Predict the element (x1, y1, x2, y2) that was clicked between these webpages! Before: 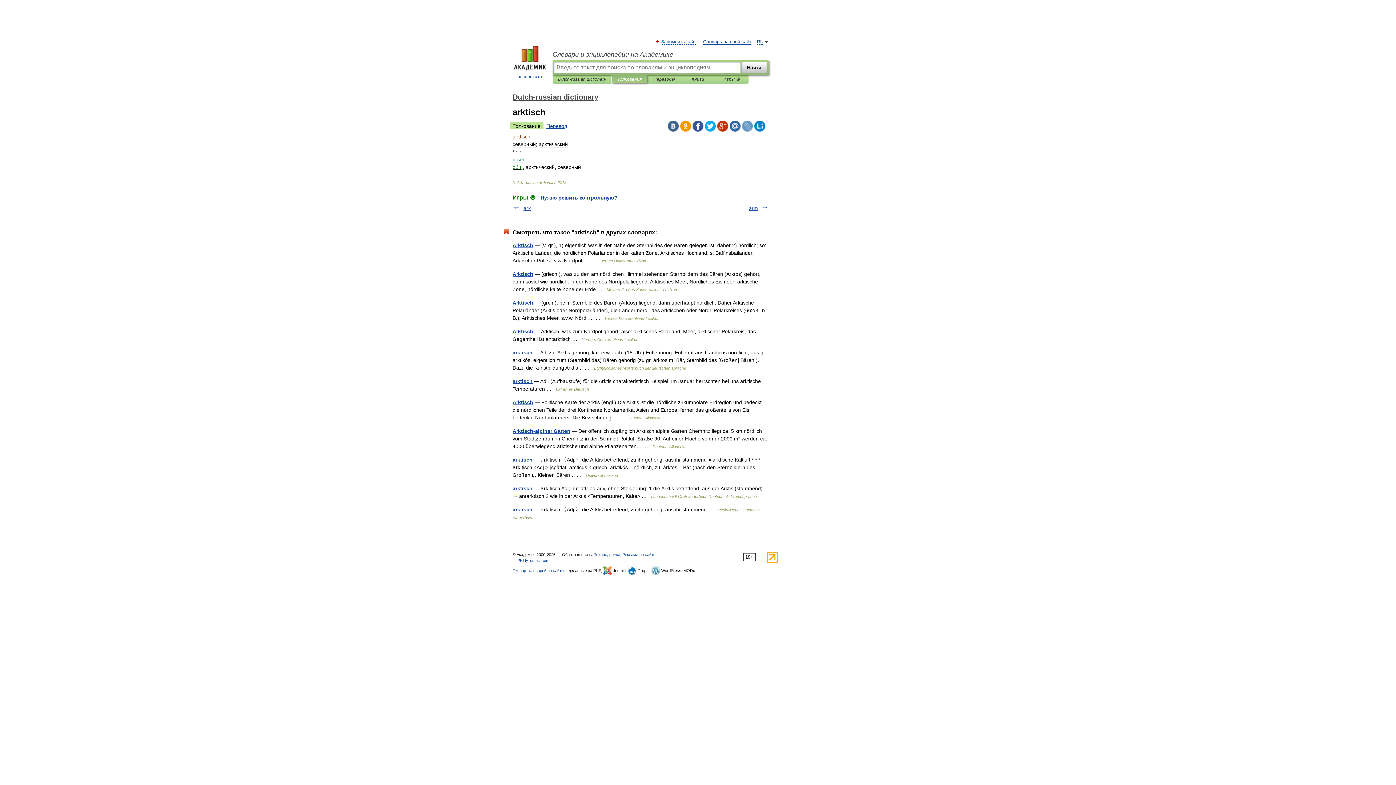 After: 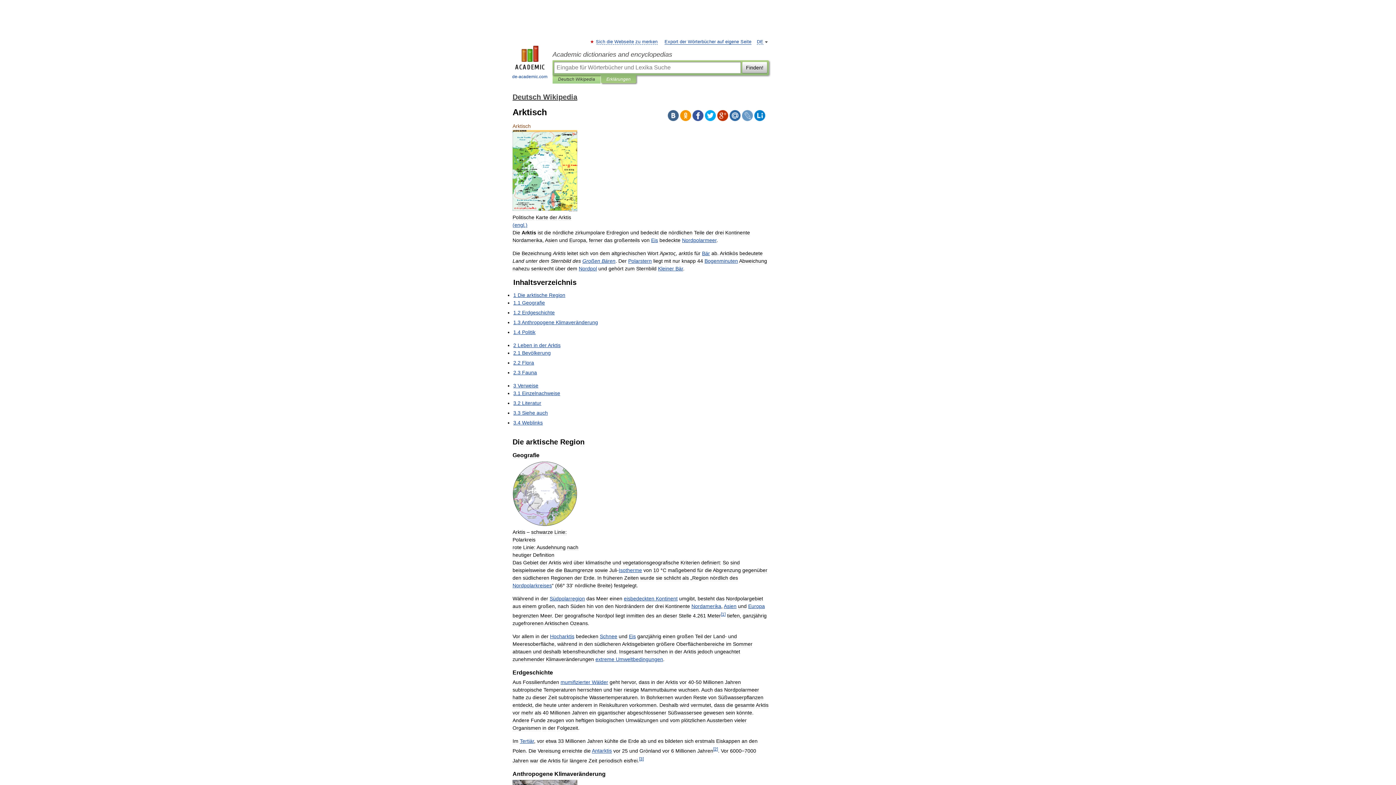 Action: label: Arktisch bbox: (512, 399, 533, 405)